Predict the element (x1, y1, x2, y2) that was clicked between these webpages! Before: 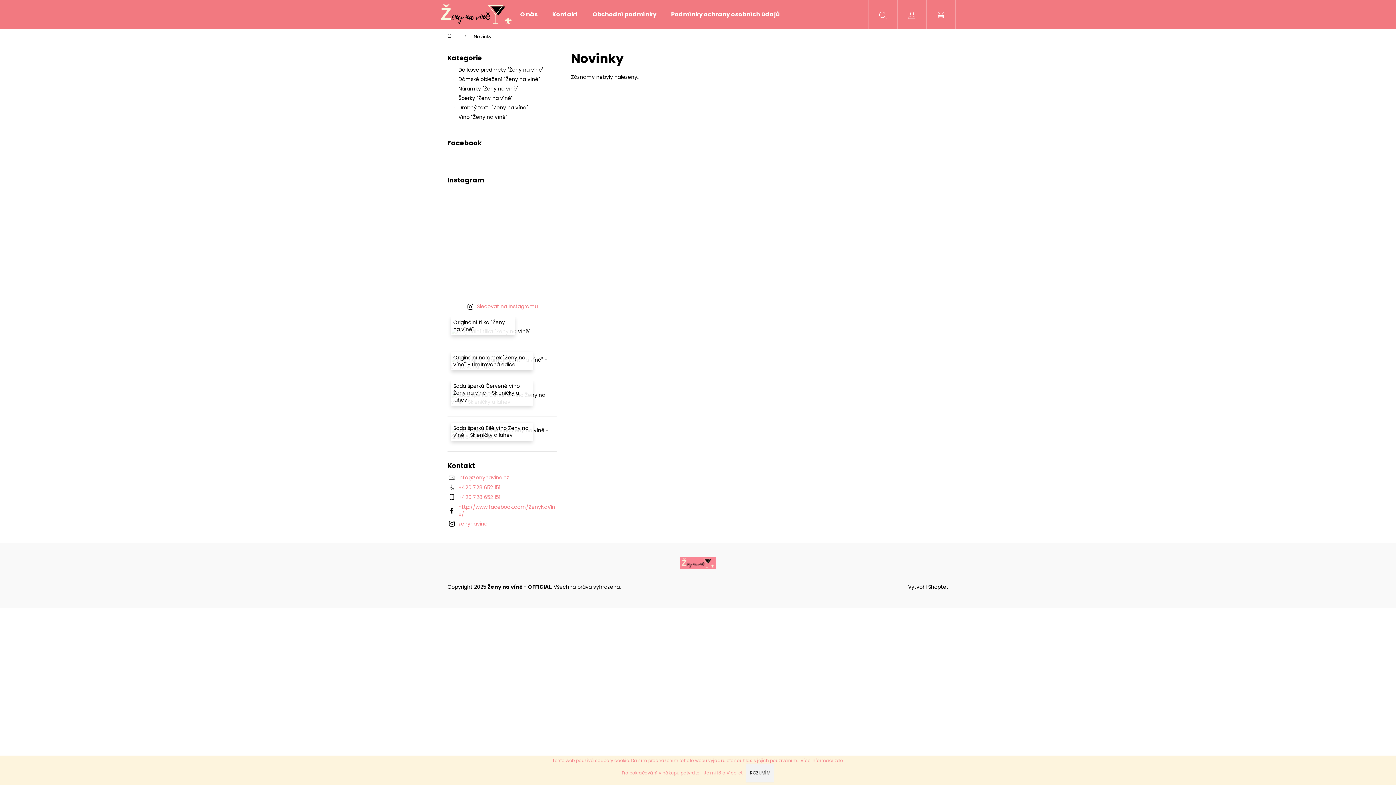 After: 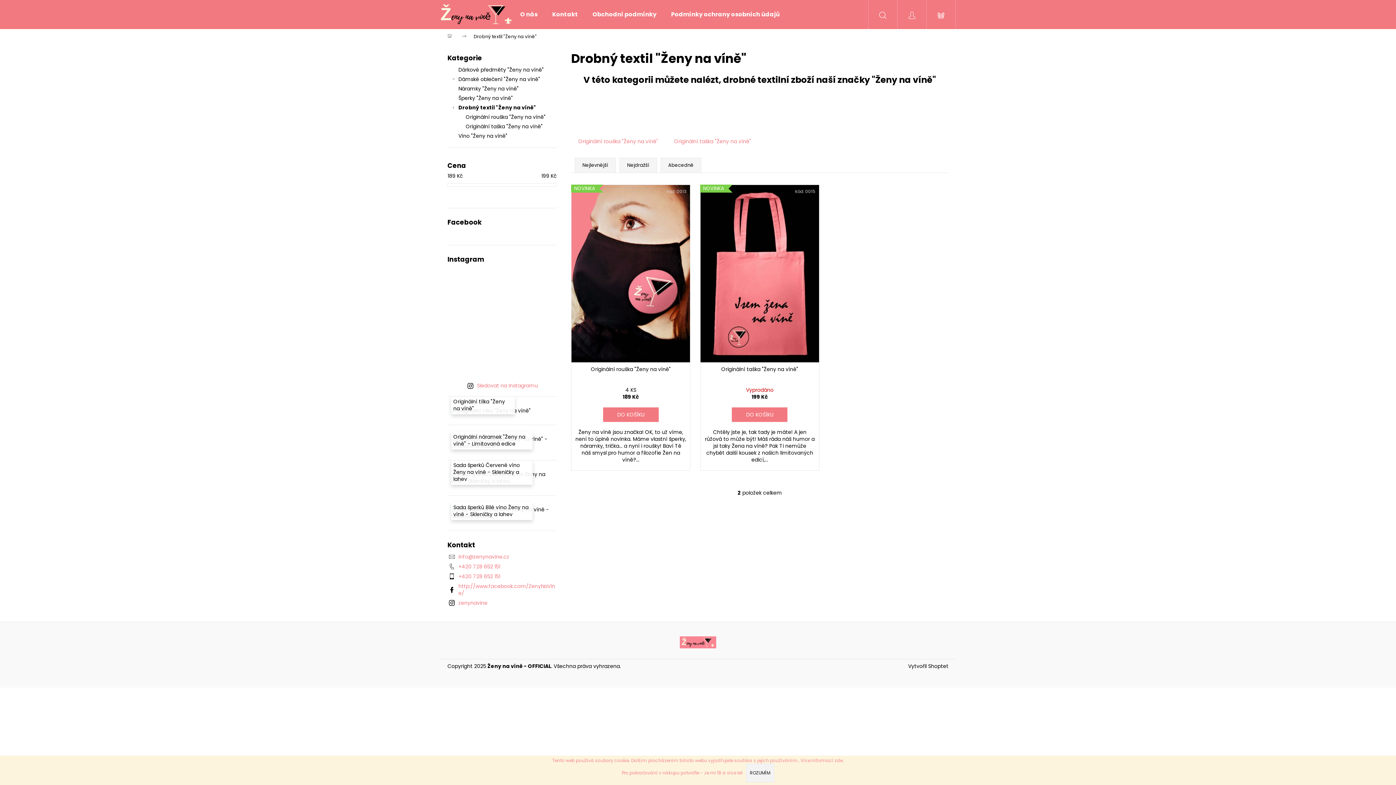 Action: label: Drobný textil "Ženy na víně"
  bbox: (447, 102, 556, 112)